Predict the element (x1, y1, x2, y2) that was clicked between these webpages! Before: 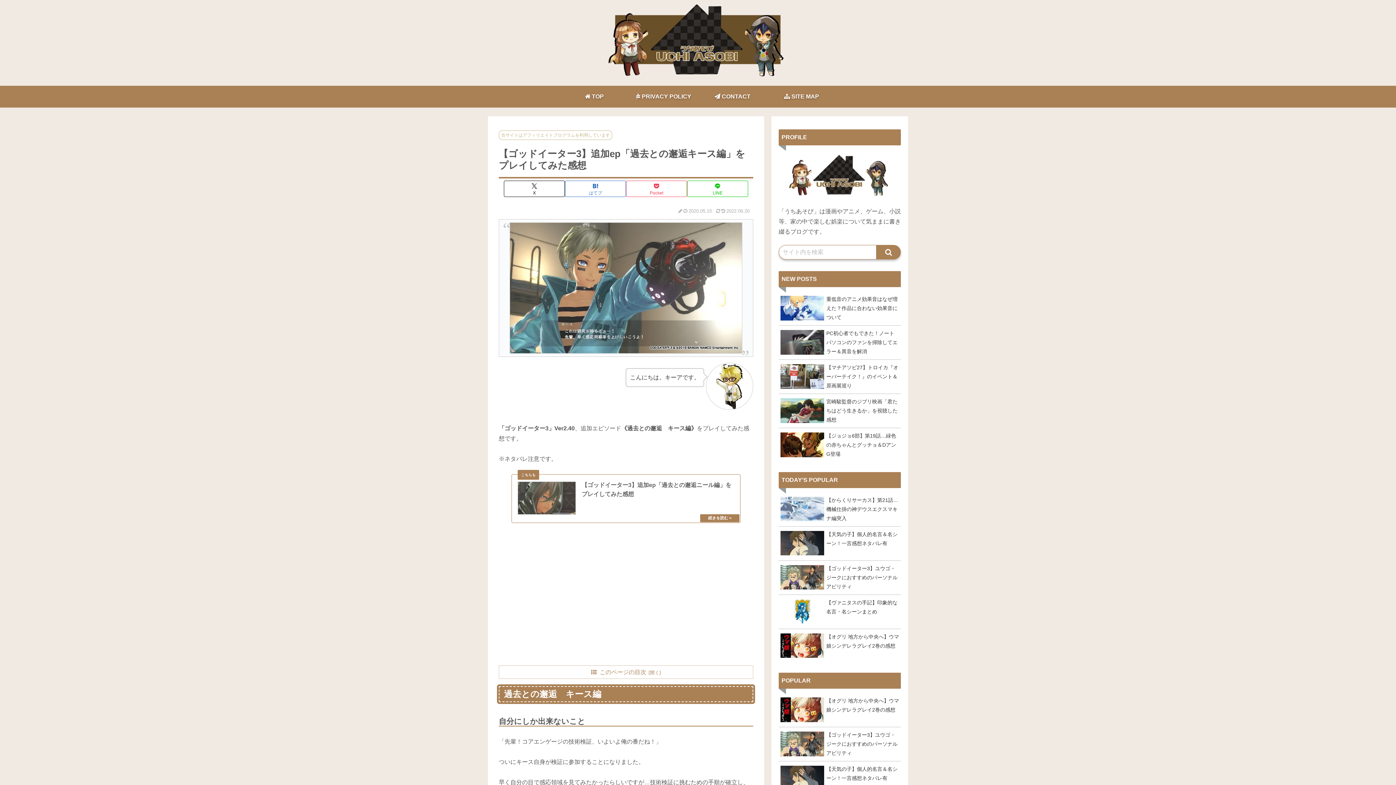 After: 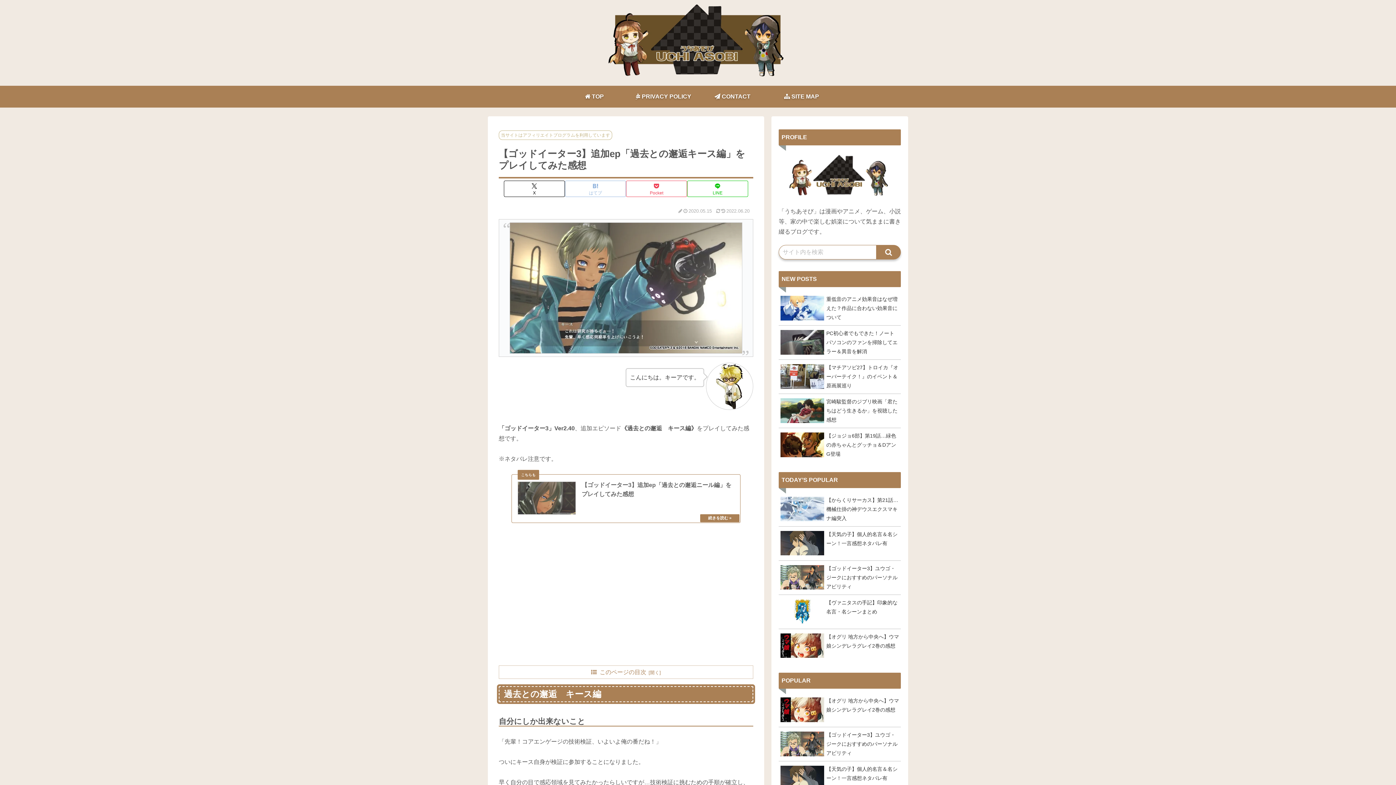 Action: bbox: (565, 180, 626, 197) label: はてブでブックマーク